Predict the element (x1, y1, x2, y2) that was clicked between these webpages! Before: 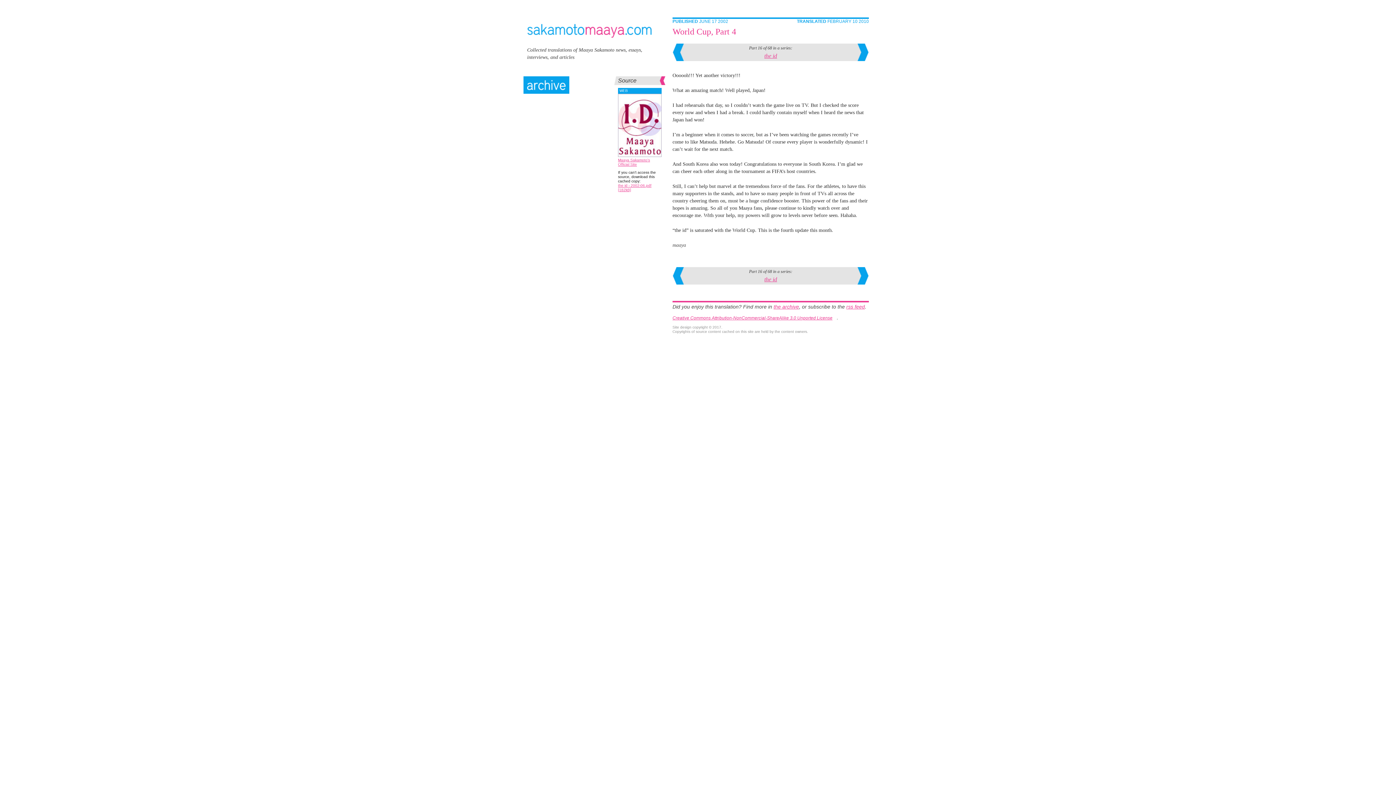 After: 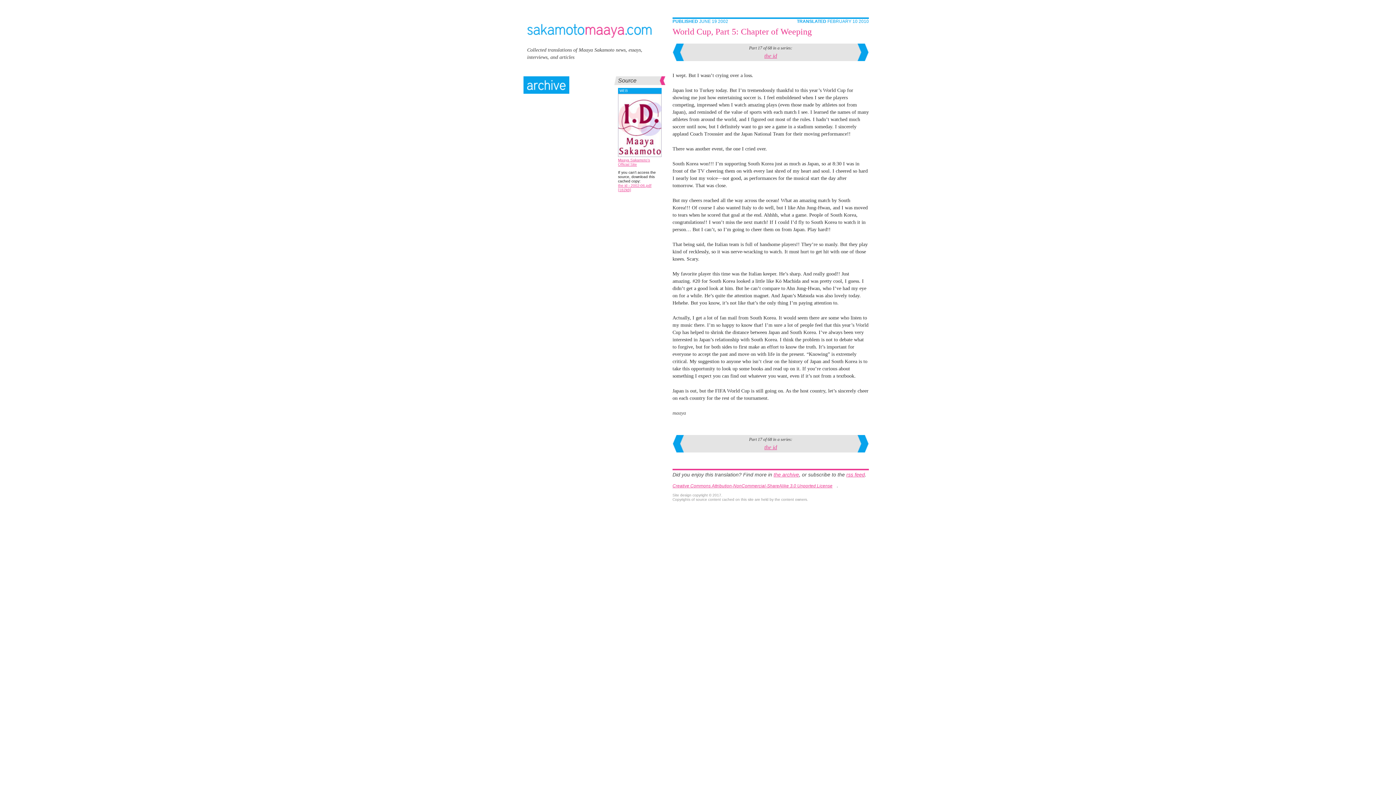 Action: bbox: (857, 267, 869, 284)